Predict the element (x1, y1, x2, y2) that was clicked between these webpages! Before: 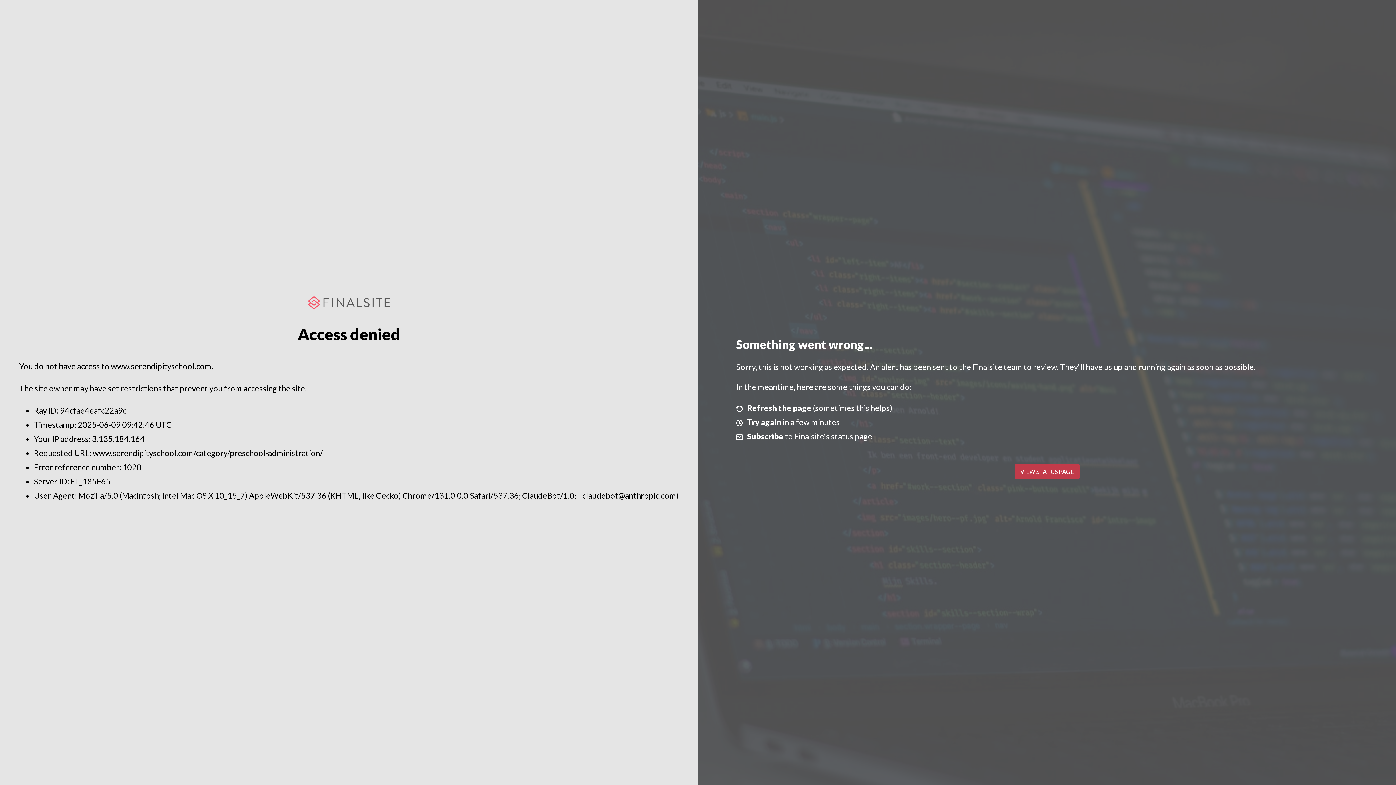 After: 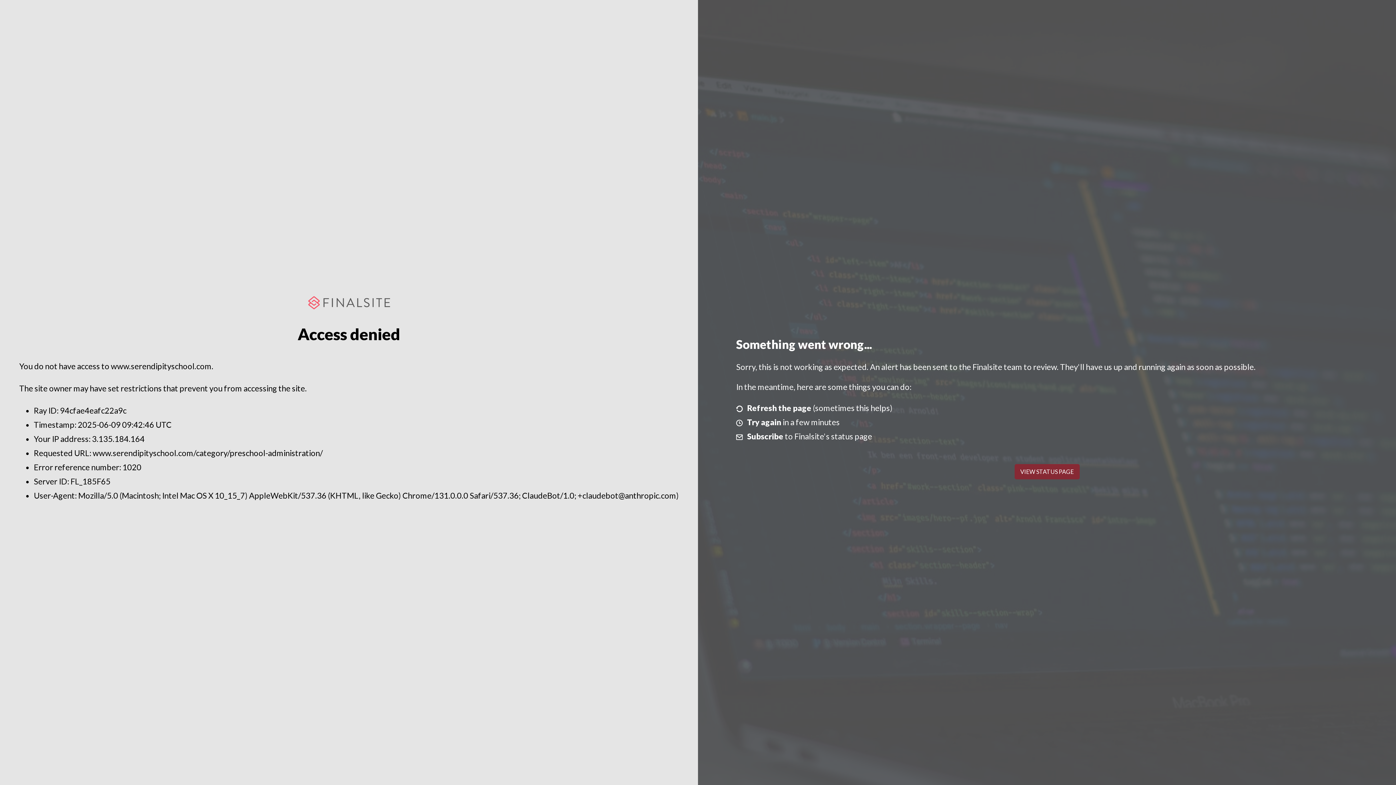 Action: label: VIEW STATUS PAGE bbox: (1014, 464, 1079, 479)